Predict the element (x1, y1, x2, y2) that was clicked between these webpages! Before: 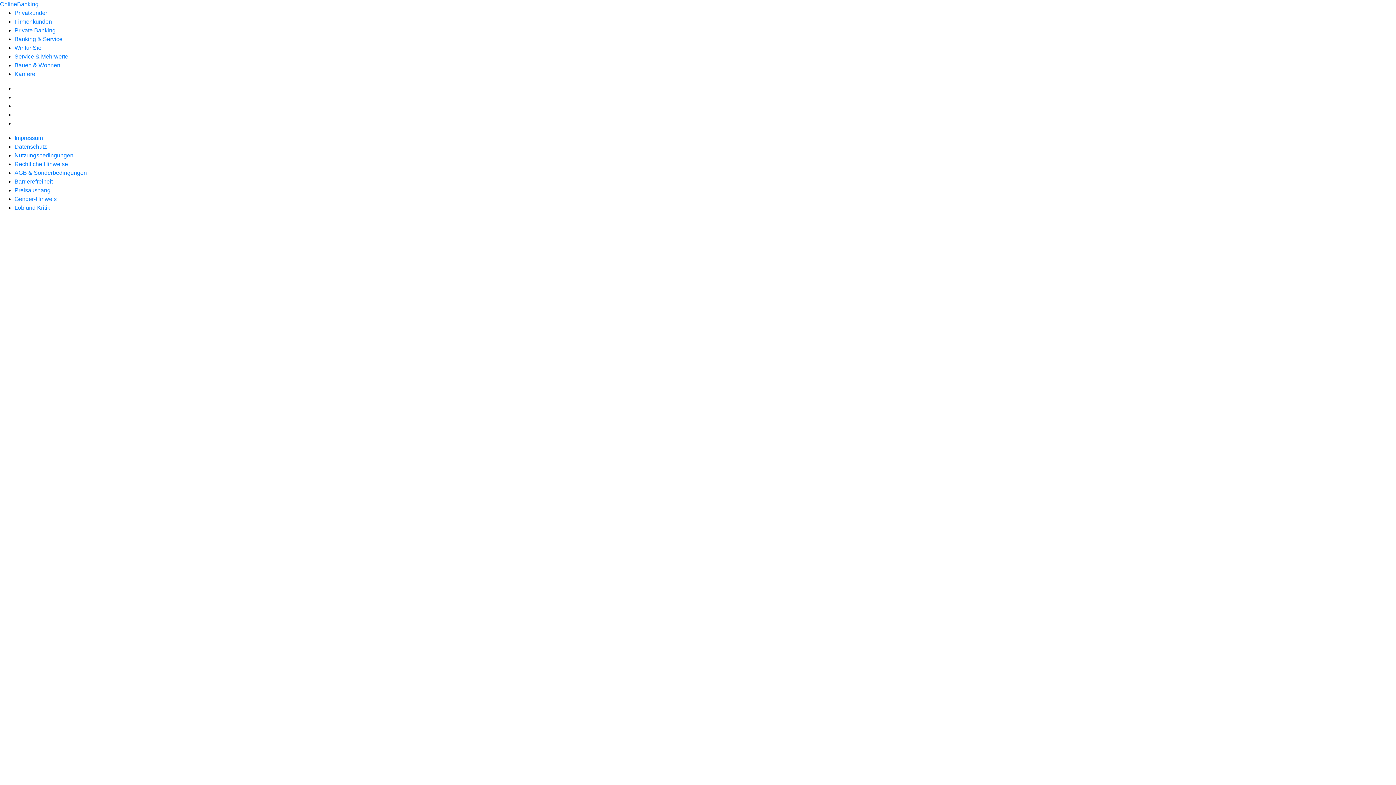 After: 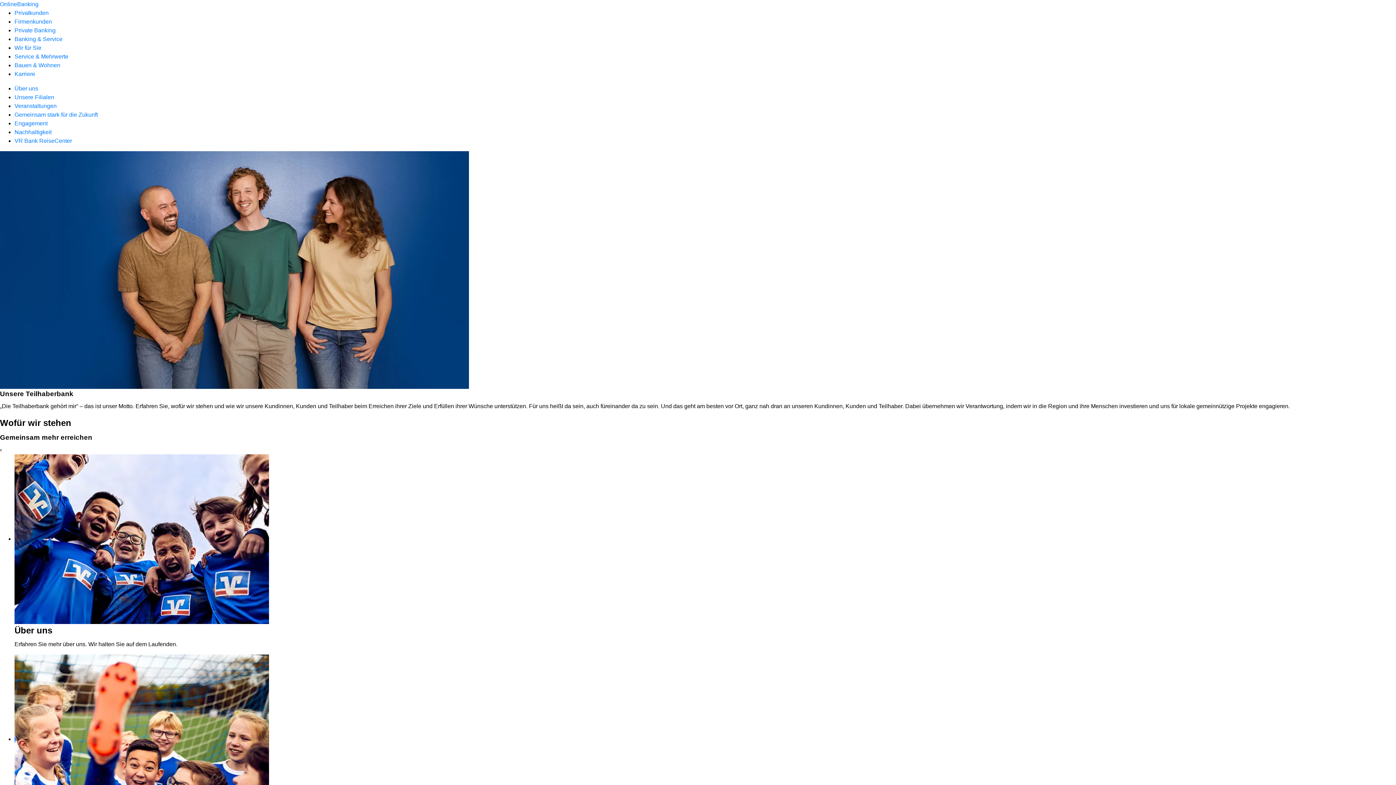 Action: bbox: (14, 44, 41, 50) label: Wir für Sie